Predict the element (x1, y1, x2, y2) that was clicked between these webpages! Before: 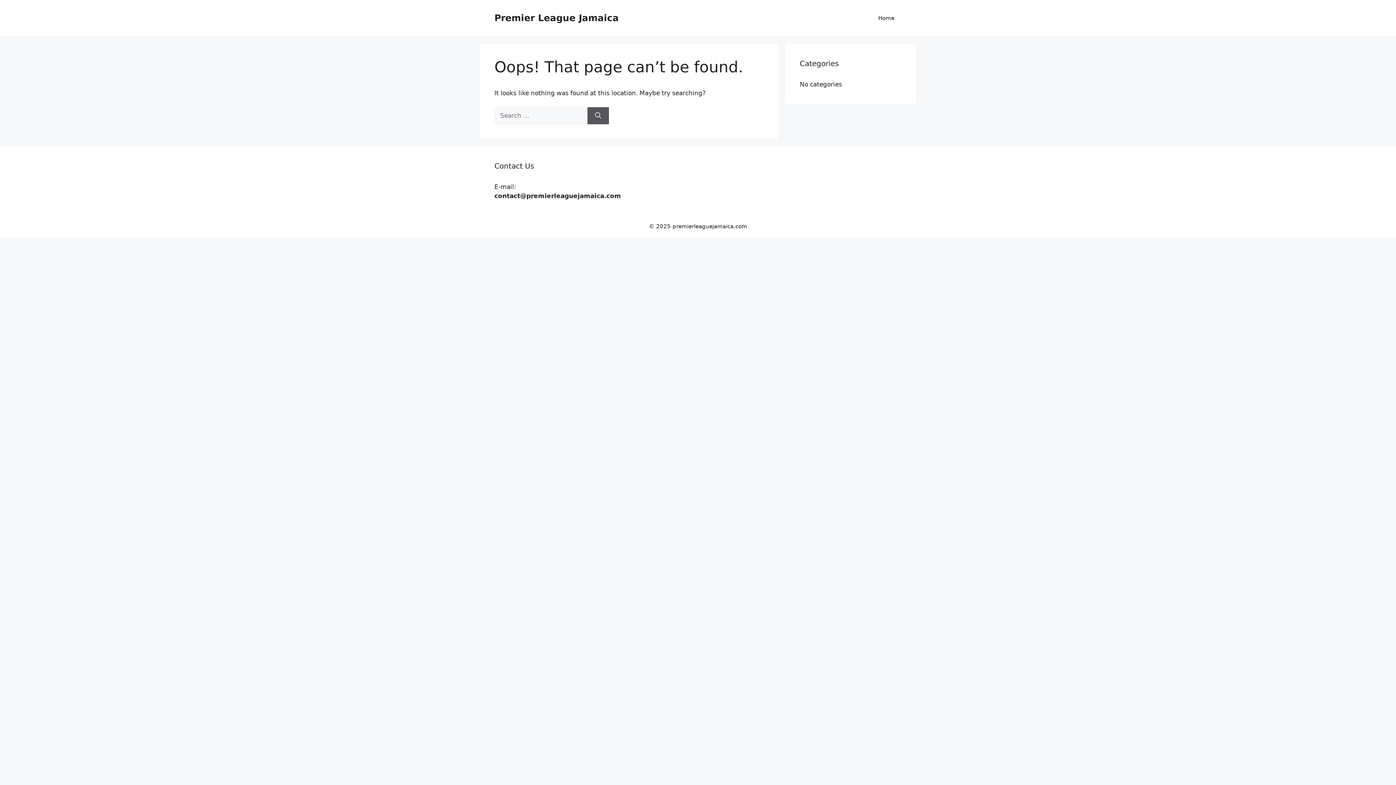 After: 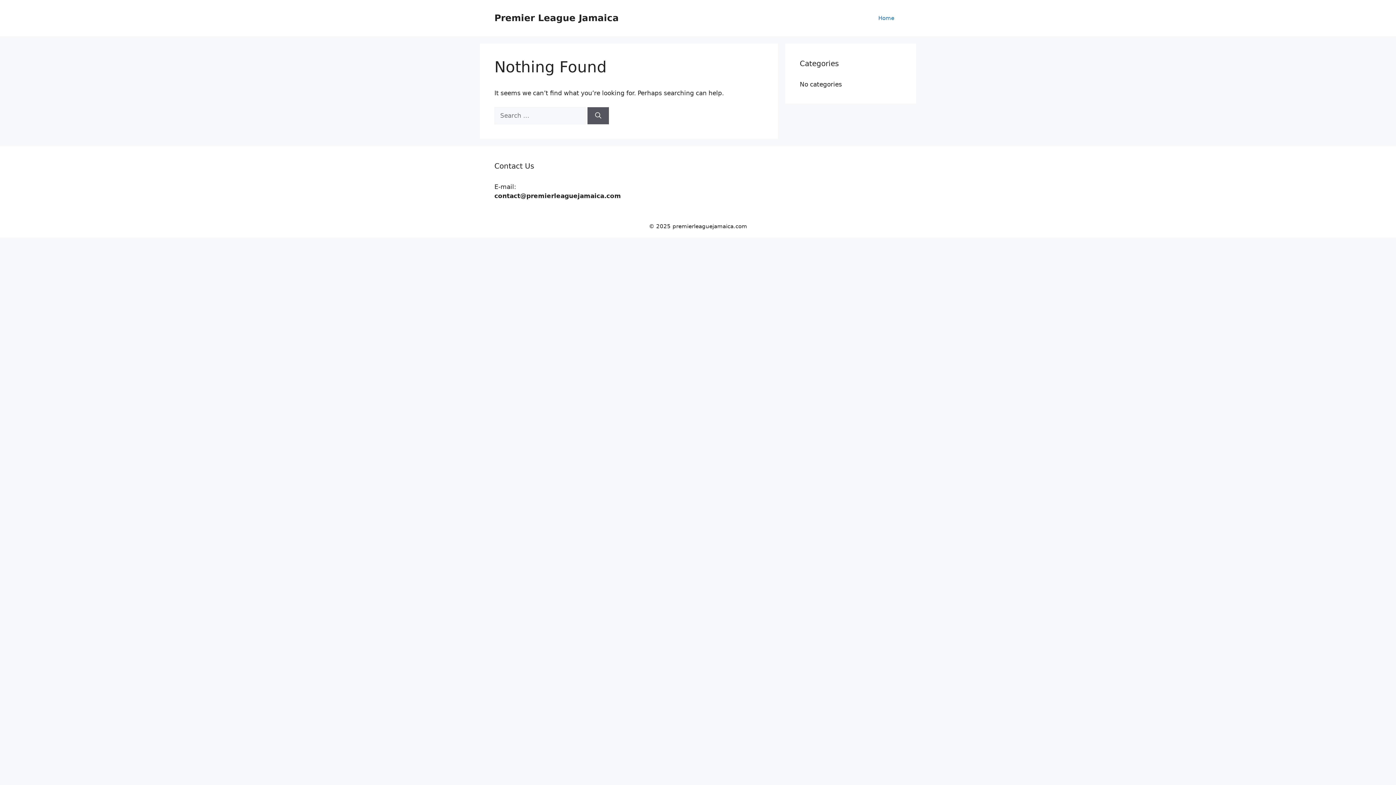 Action: bbox: (871, 7, 901, 29) label: Home